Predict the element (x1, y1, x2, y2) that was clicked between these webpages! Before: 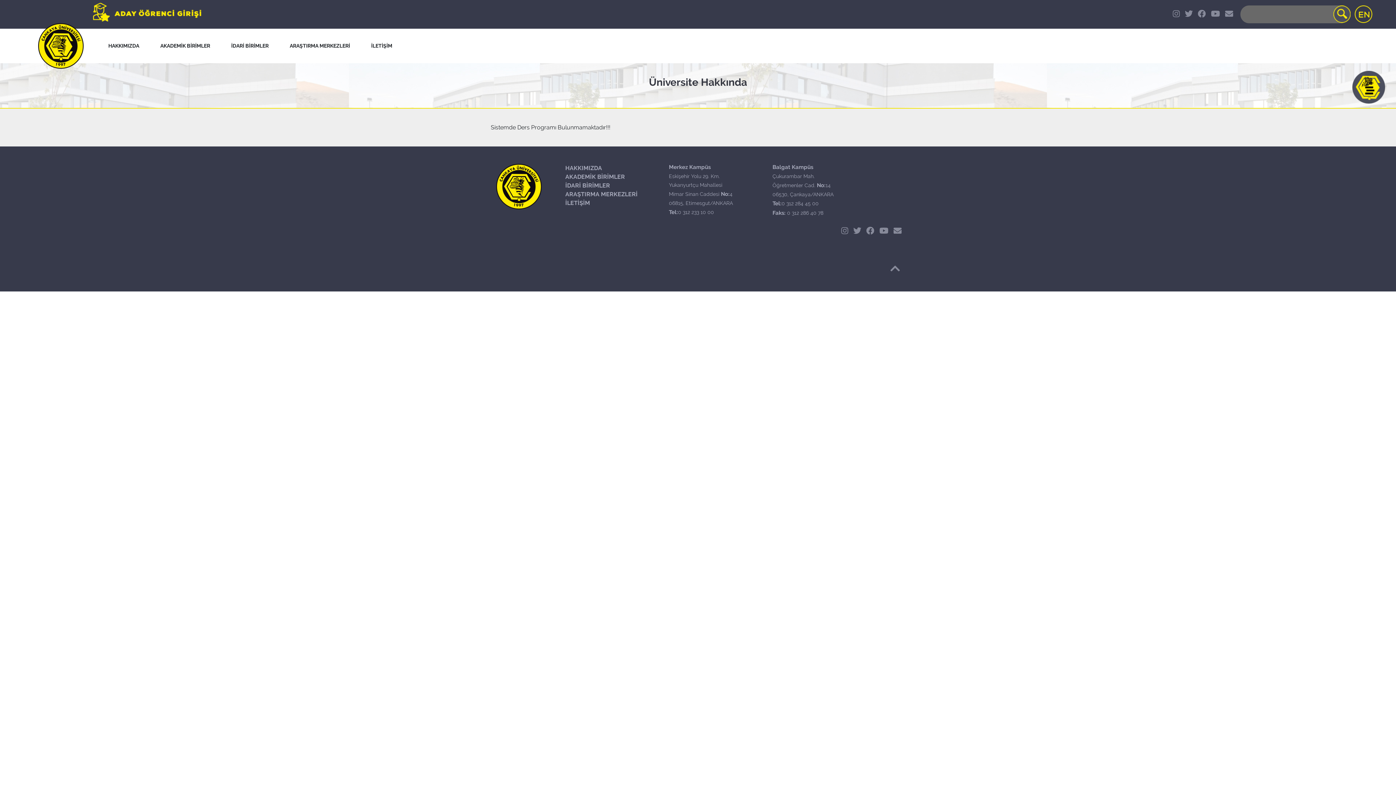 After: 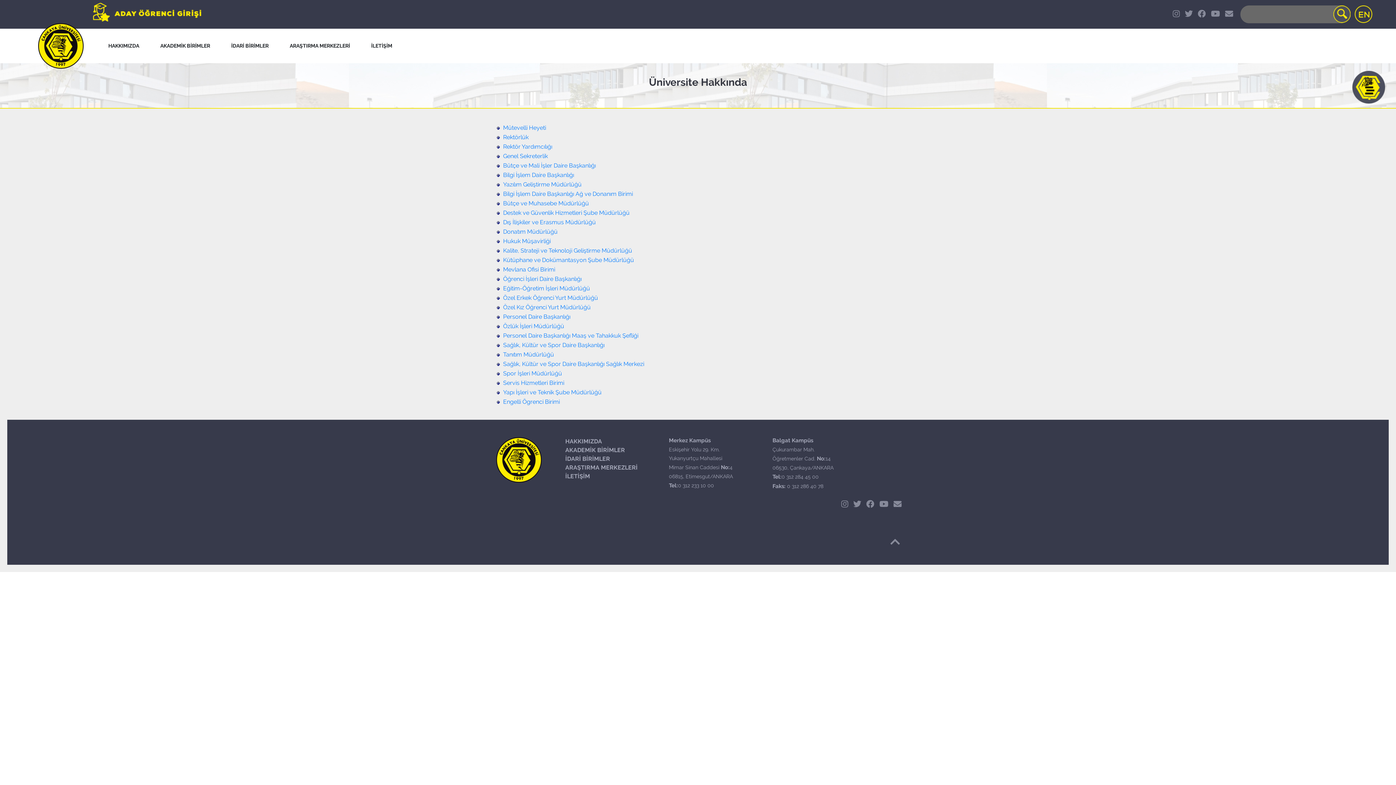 Action: bbox: (565, 182, 610, 189) label: İDARİ BİRİMLER